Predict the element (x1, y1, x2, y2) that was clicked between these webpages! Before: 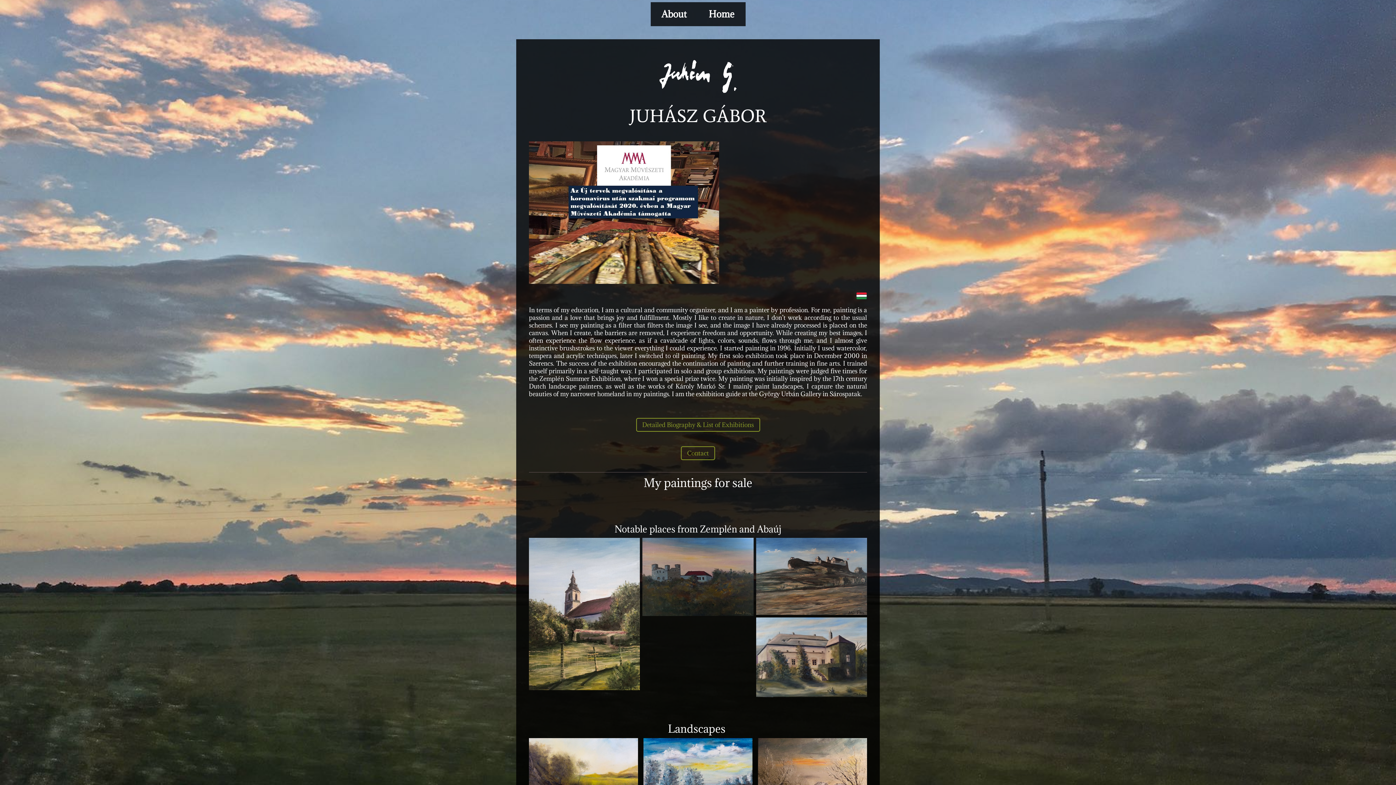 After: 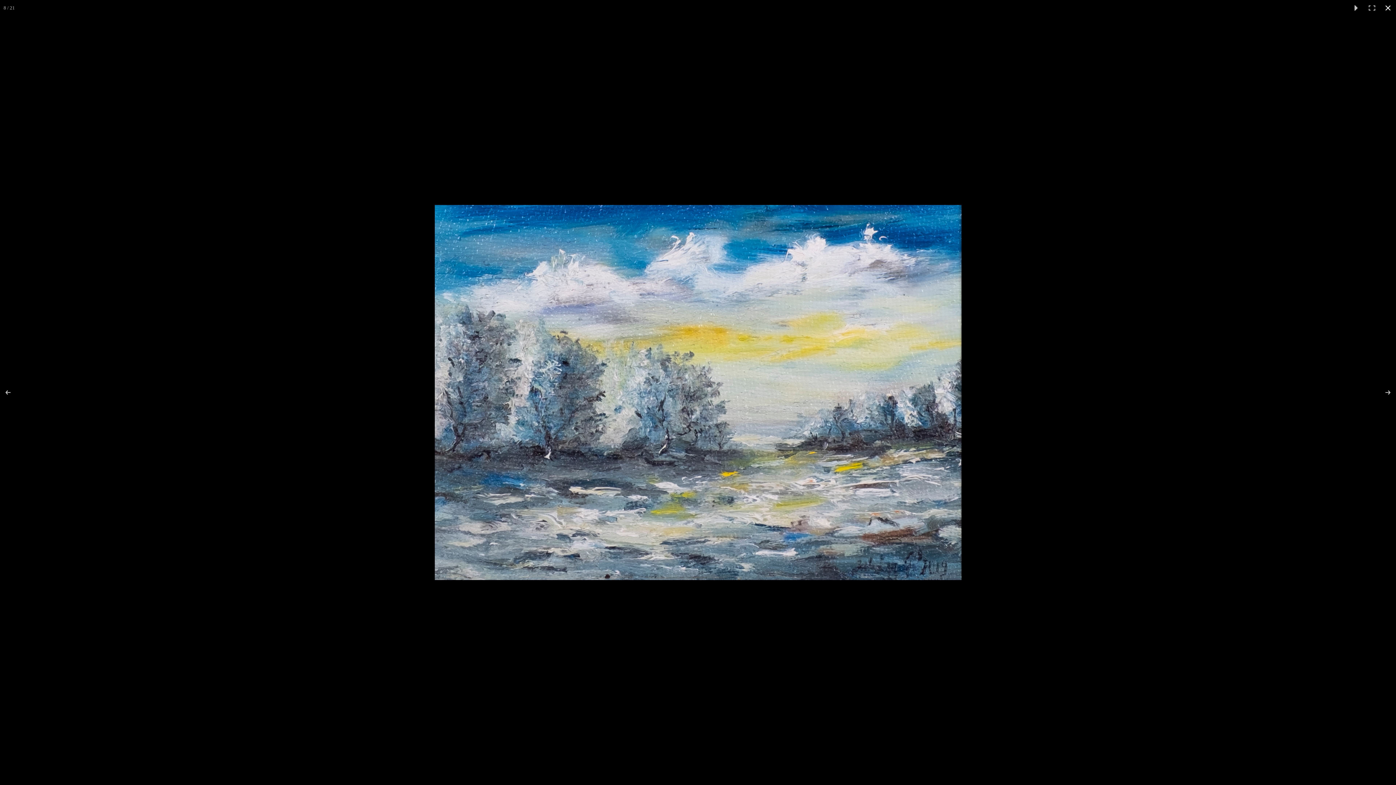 Action: bbox: (643, 738, 752, 815)